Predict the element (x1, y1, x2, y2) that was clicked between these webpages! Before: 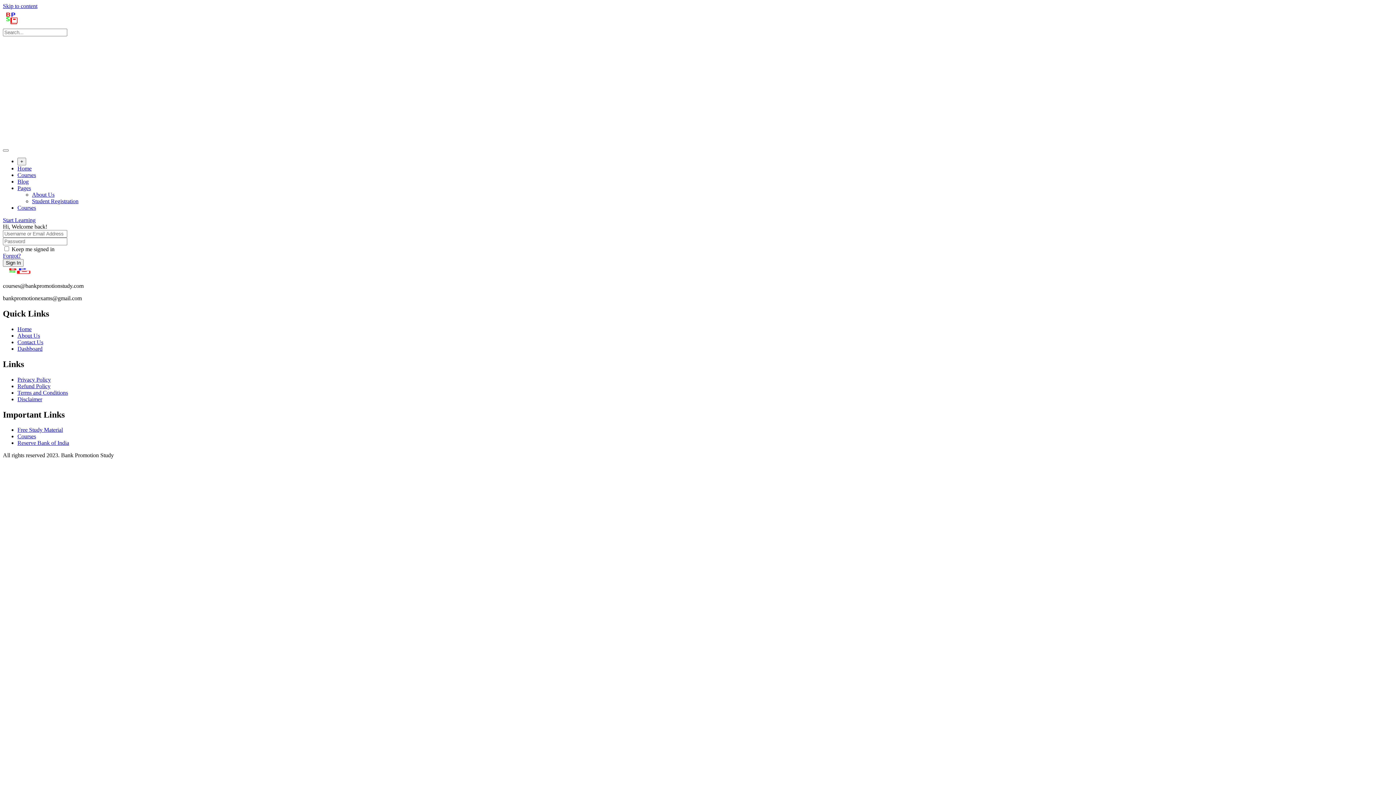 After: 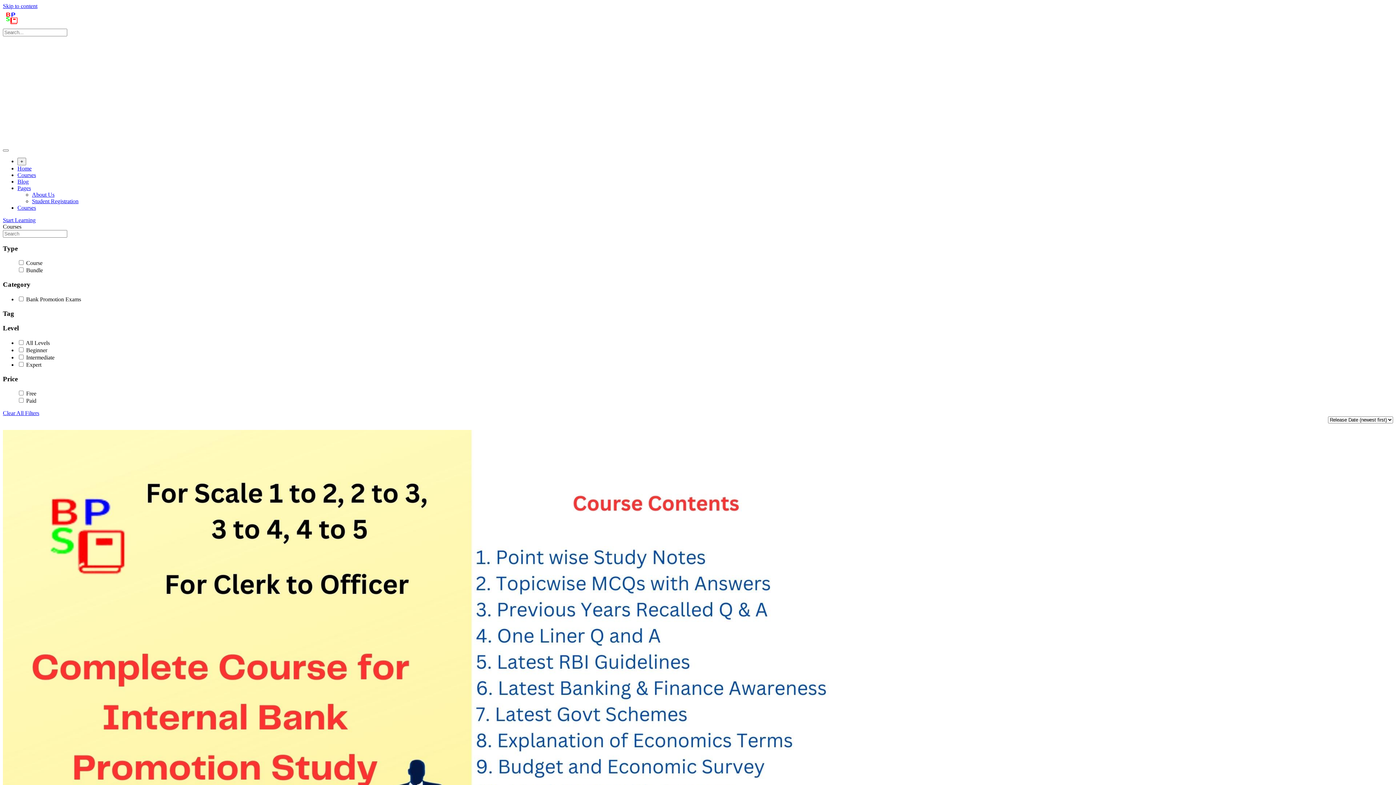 Action: bbox: (17, 433, 36, 439) label: Courses